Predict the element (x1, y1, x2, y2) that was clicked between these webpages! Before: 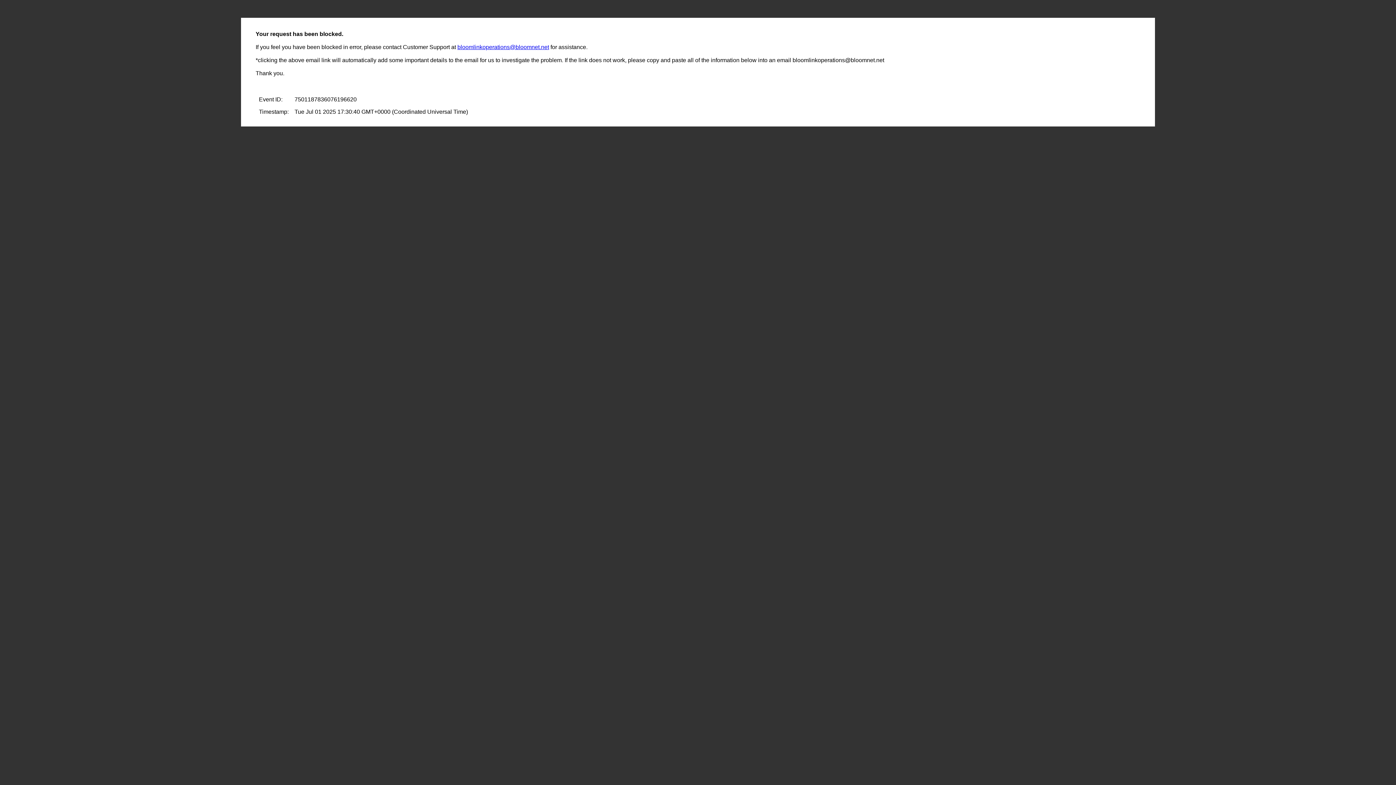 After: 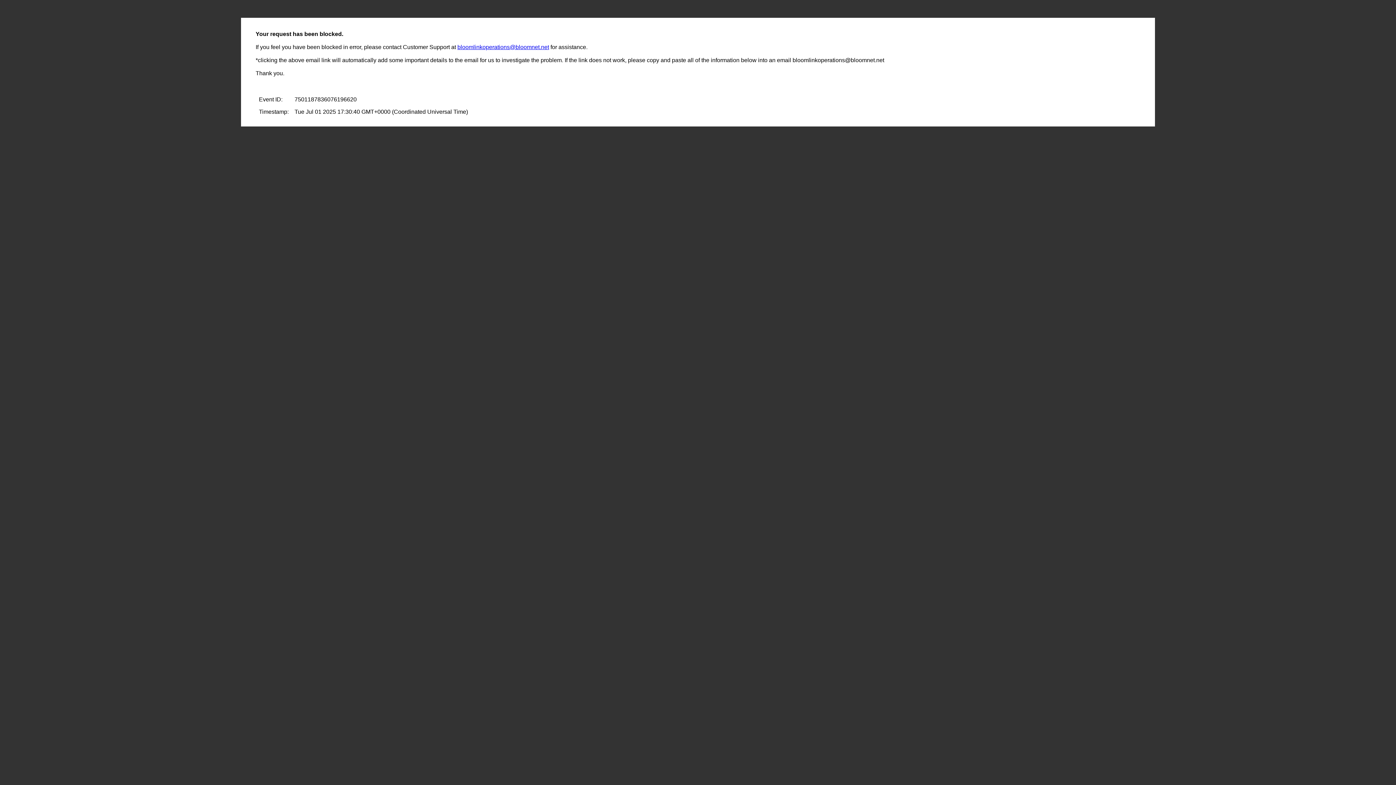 Action: label: bloomlinkoperations@bloomnet.net bbox: (457, 44, 549, 50)